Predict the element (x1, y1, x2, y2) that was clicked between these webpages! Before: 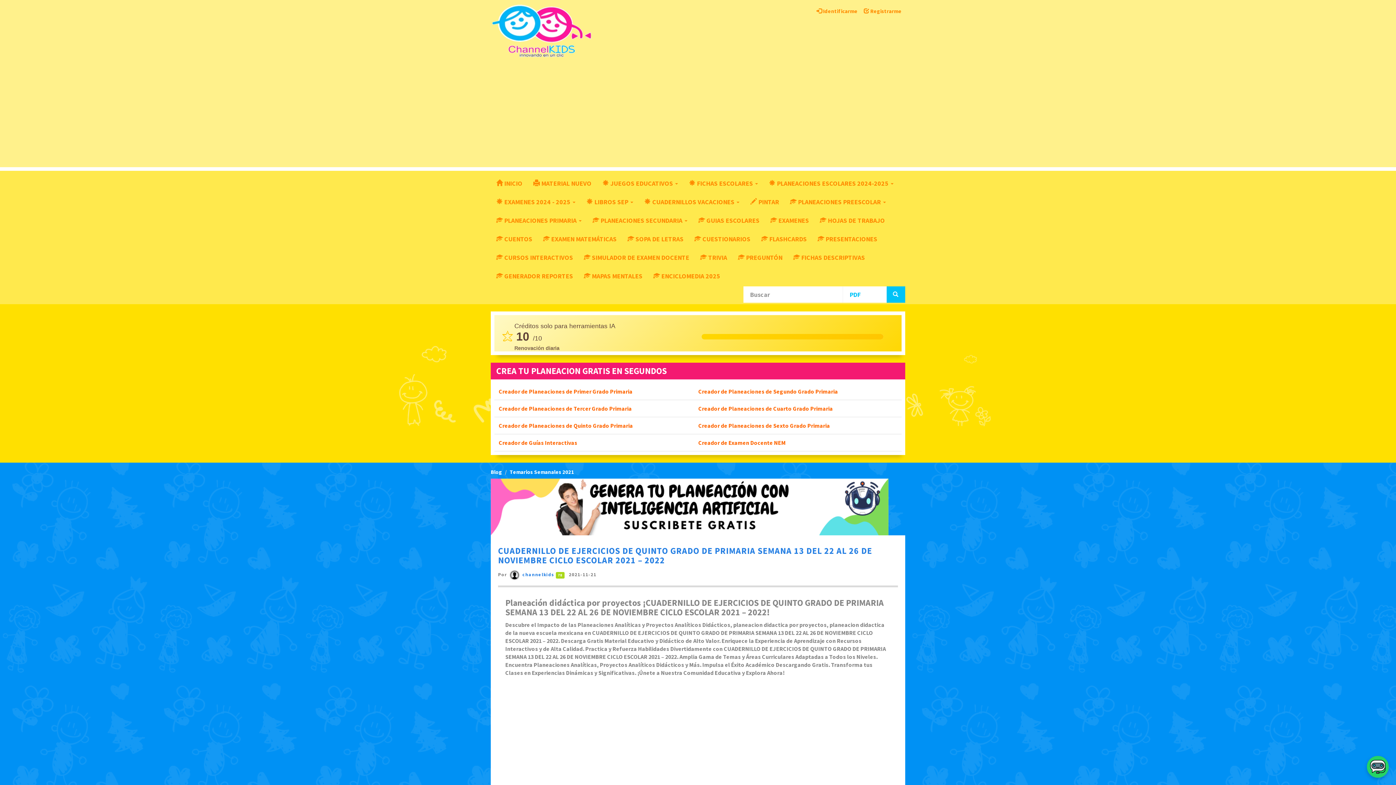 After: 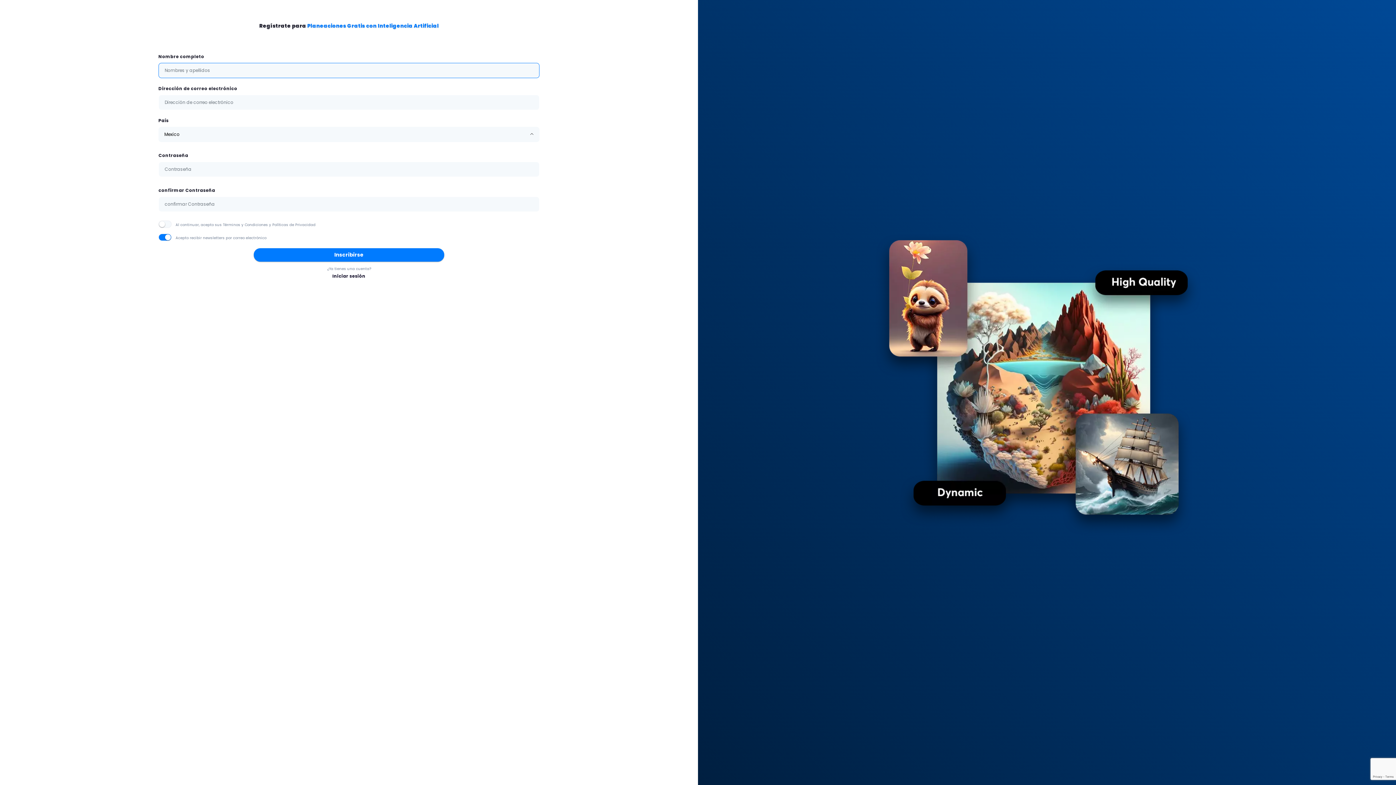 Action: bbox: (490, 502, 888, 510)